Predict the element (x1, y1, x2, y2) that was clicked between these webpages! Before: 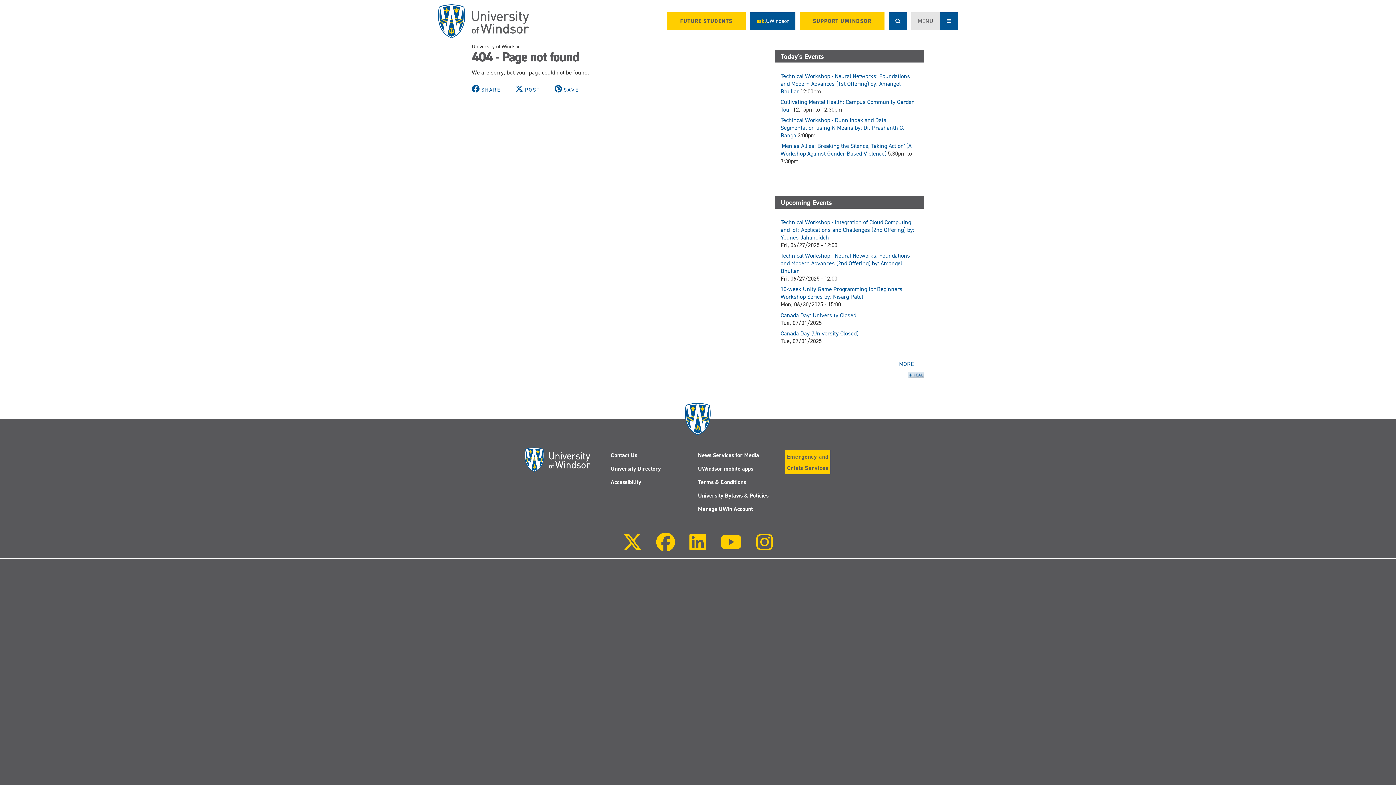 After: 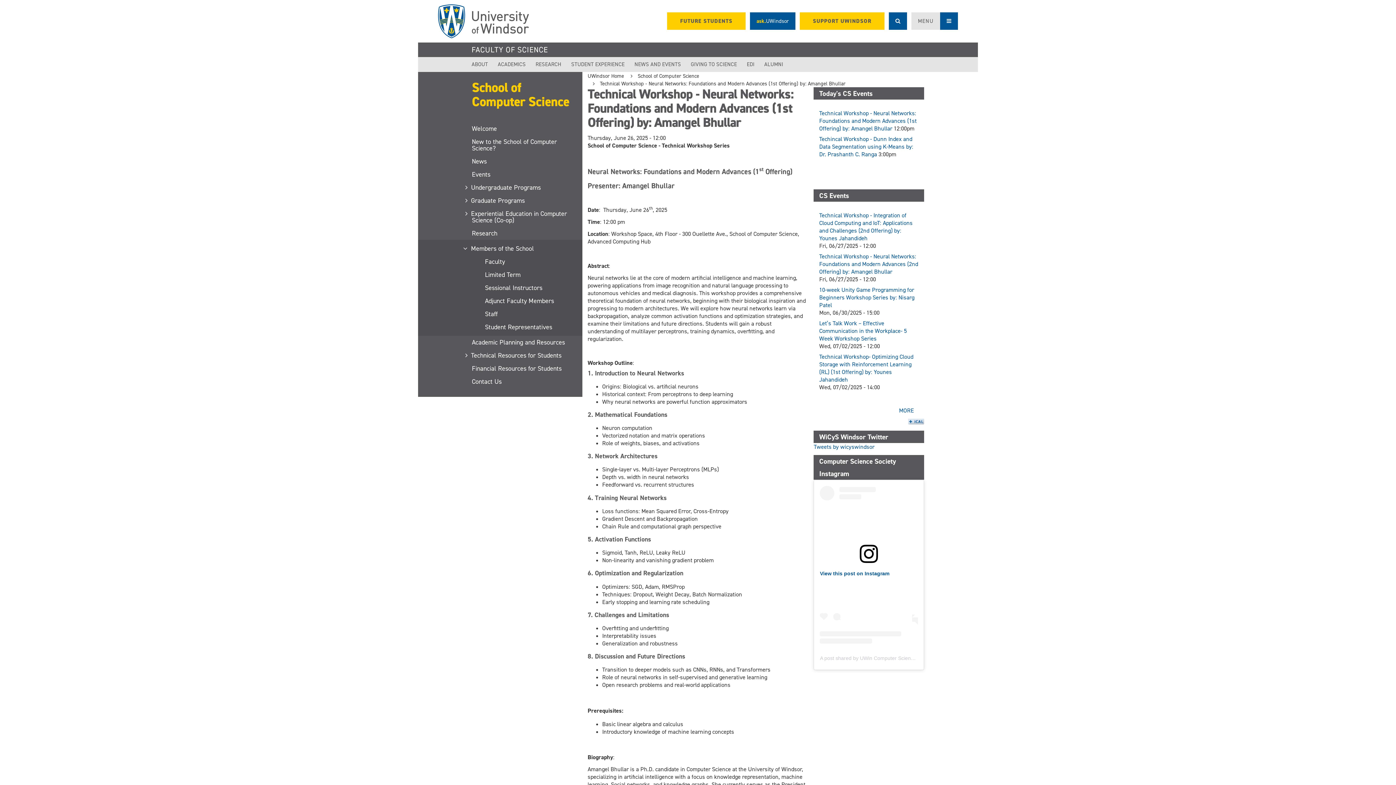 Action: label: Technical Workshop - Neural Networks: Foundations and Modern Advances (1st Offering) by: Amangel Bhullar bbox: (780, 72, 910, 95)